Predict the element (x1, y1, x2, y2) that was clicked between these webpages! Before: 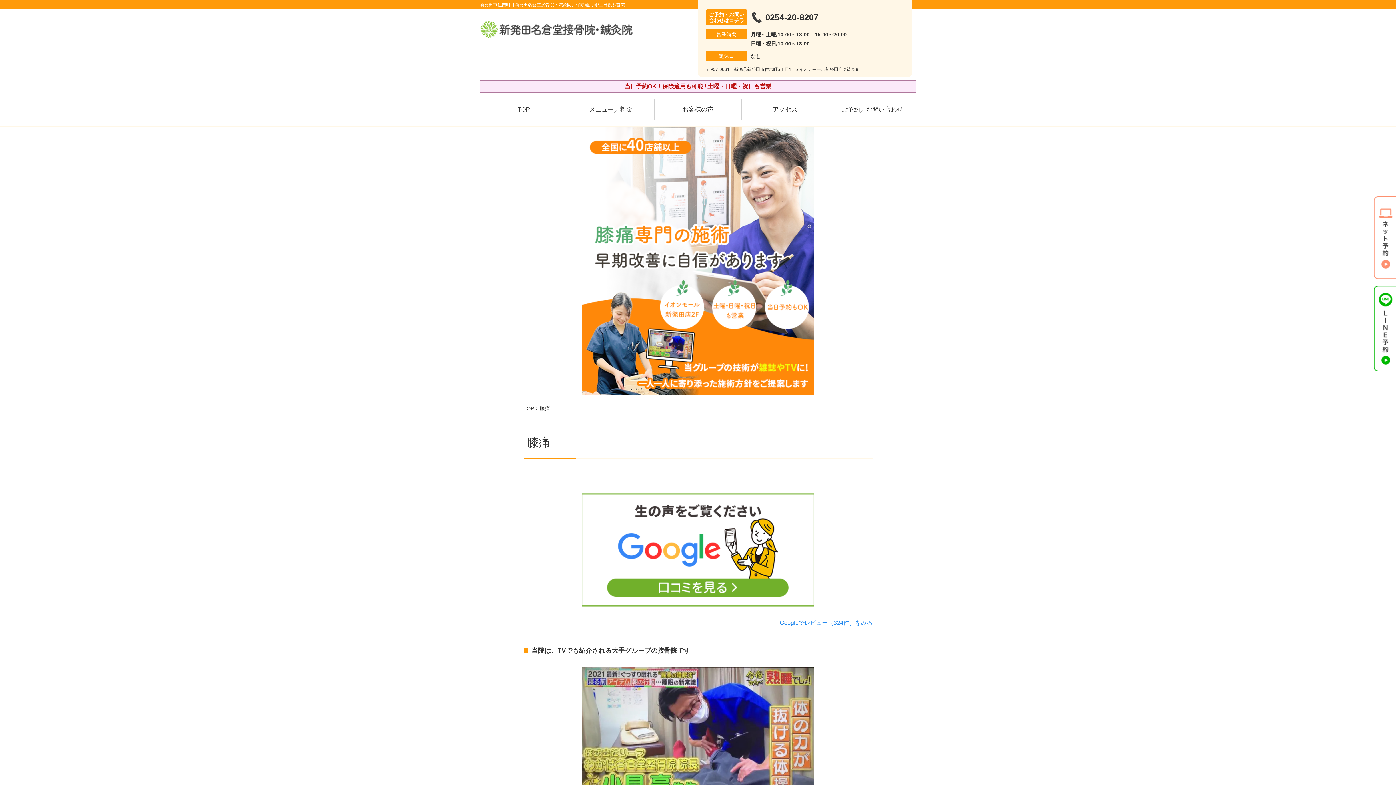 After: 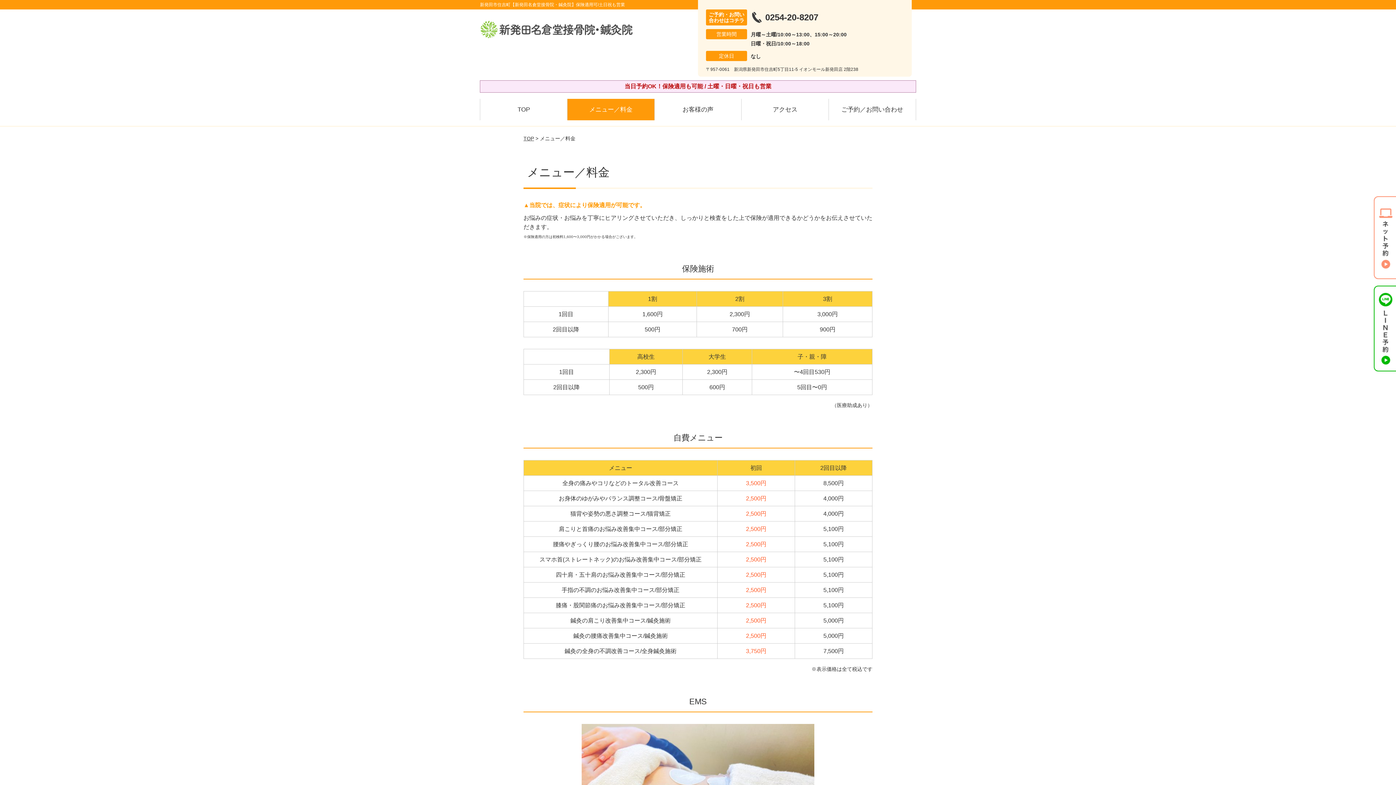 Action: bbox: (567, 98, 654, 120) label: メニュー／料金